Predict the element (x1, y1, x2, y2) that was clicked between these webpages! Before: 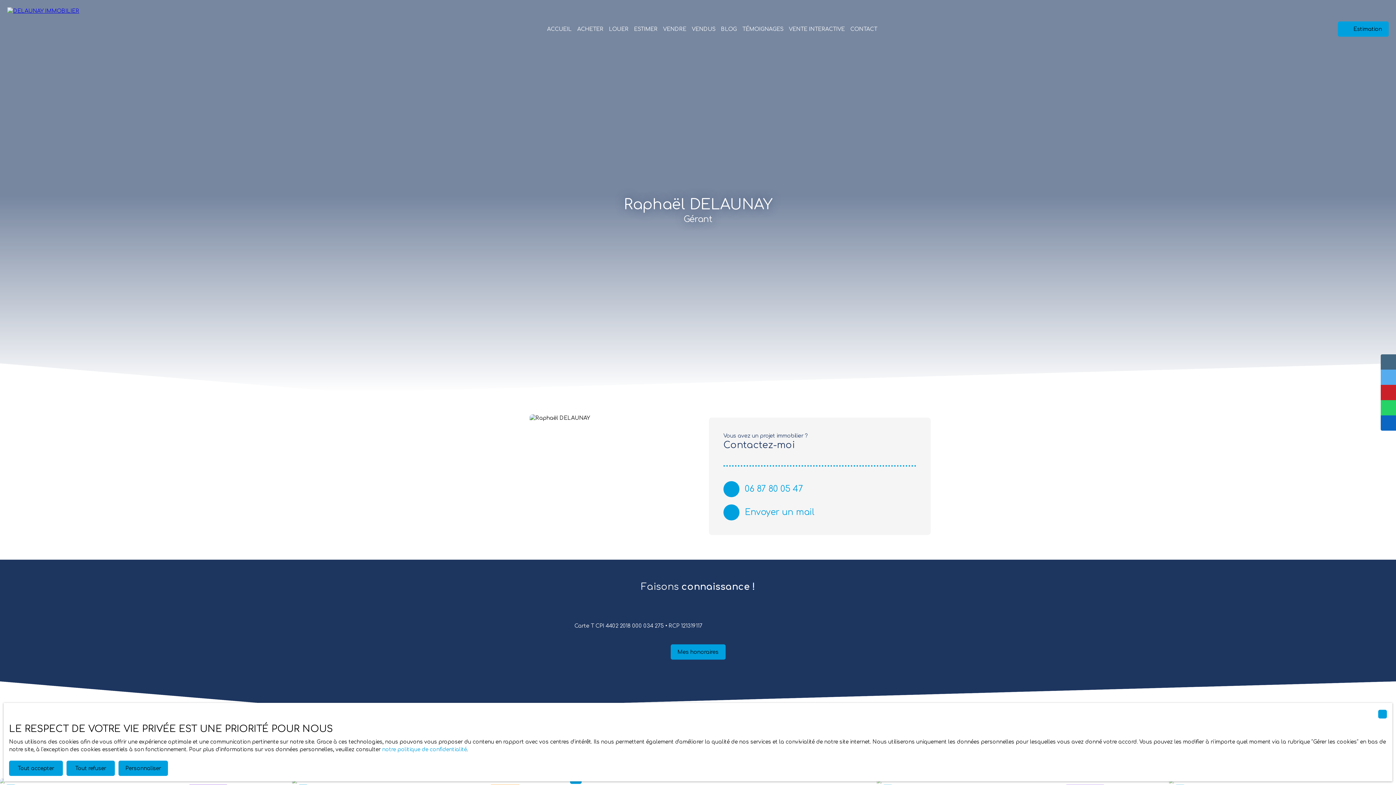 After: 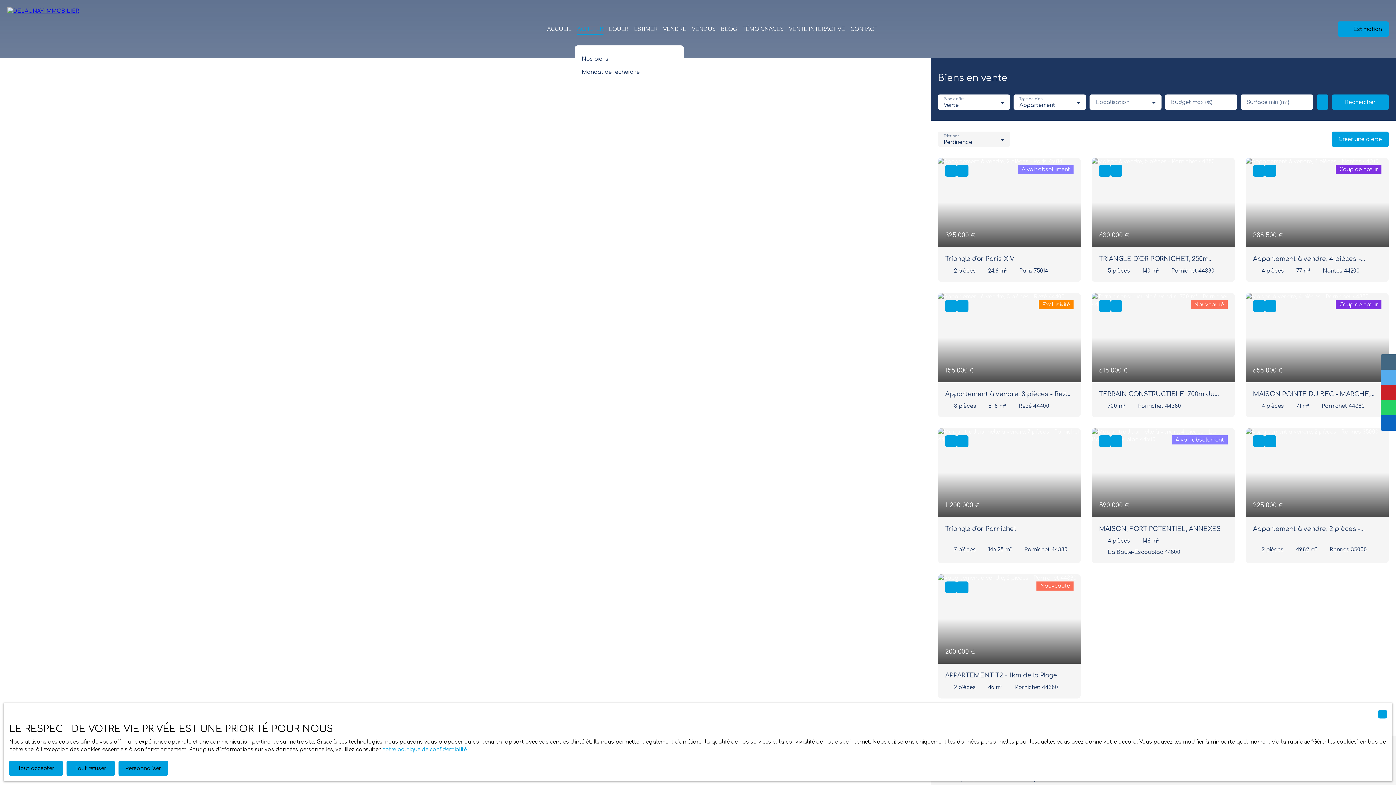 Action: label: ACHETER bbox: (577, 23, 603, 34)